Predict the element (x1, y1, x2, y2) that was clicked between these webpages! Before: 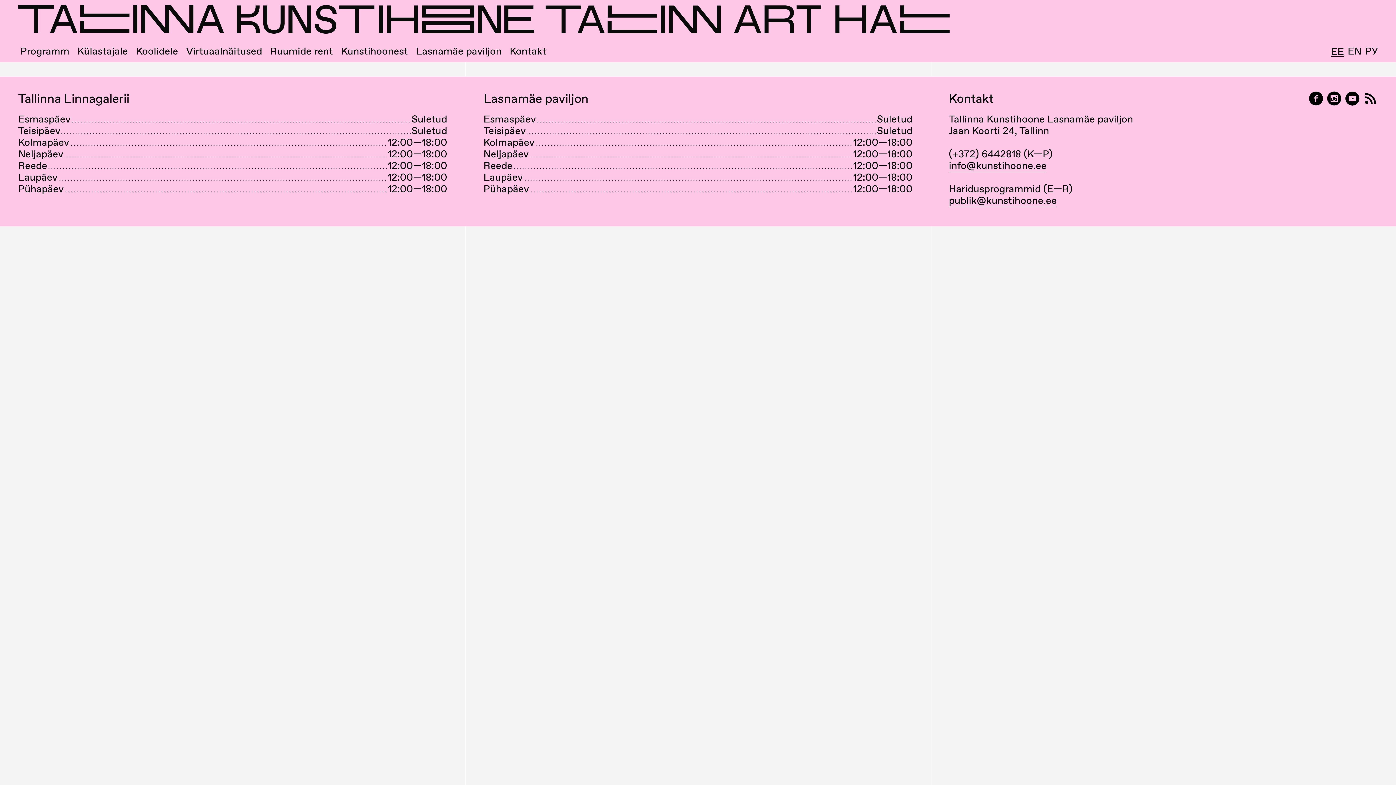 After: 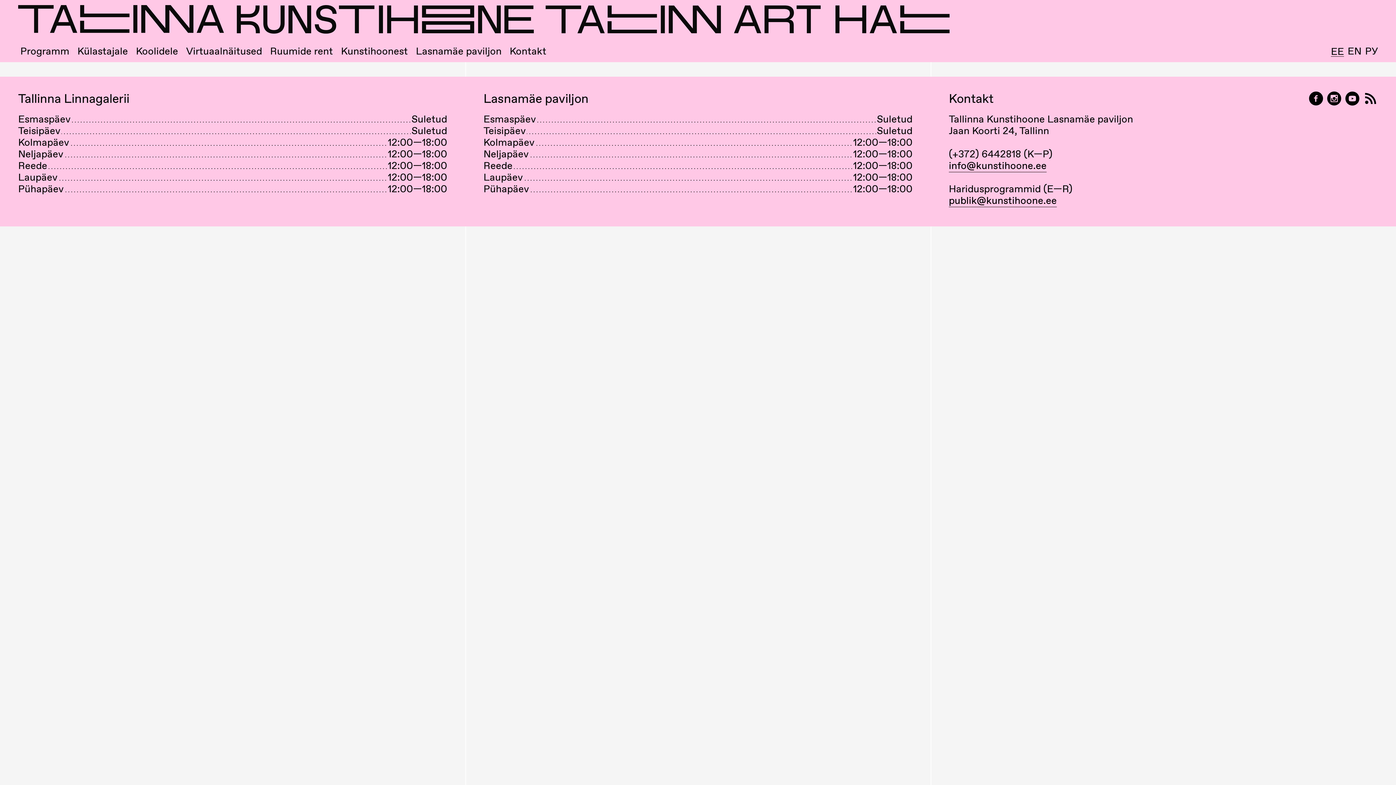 Action: label: Tallinn Art Hall on Instagram bbox: (1327, 91, 1341, 106)